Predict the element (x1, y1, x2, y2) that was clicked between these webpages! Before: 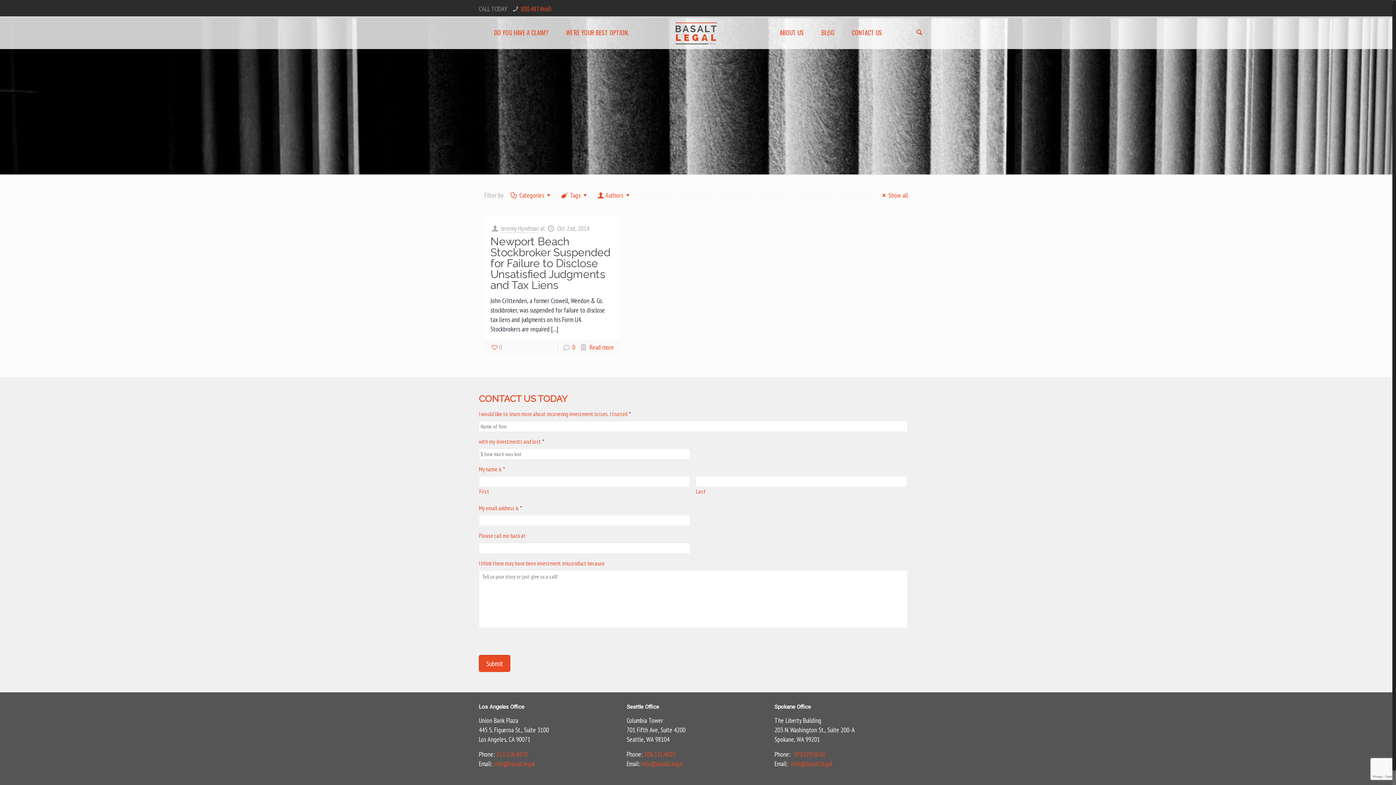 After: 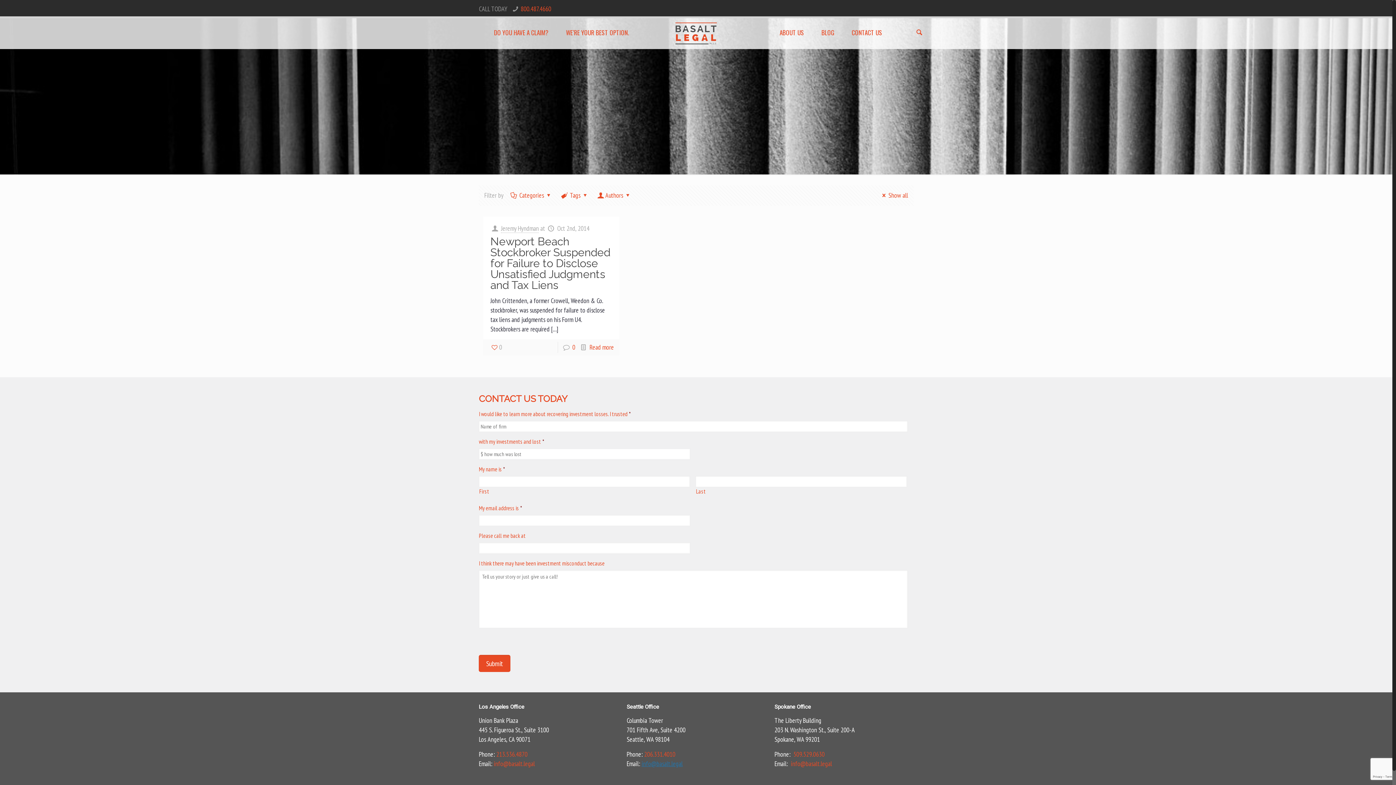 Action: label: info@basalt.legal bbox: (641, 760, 682, 768)